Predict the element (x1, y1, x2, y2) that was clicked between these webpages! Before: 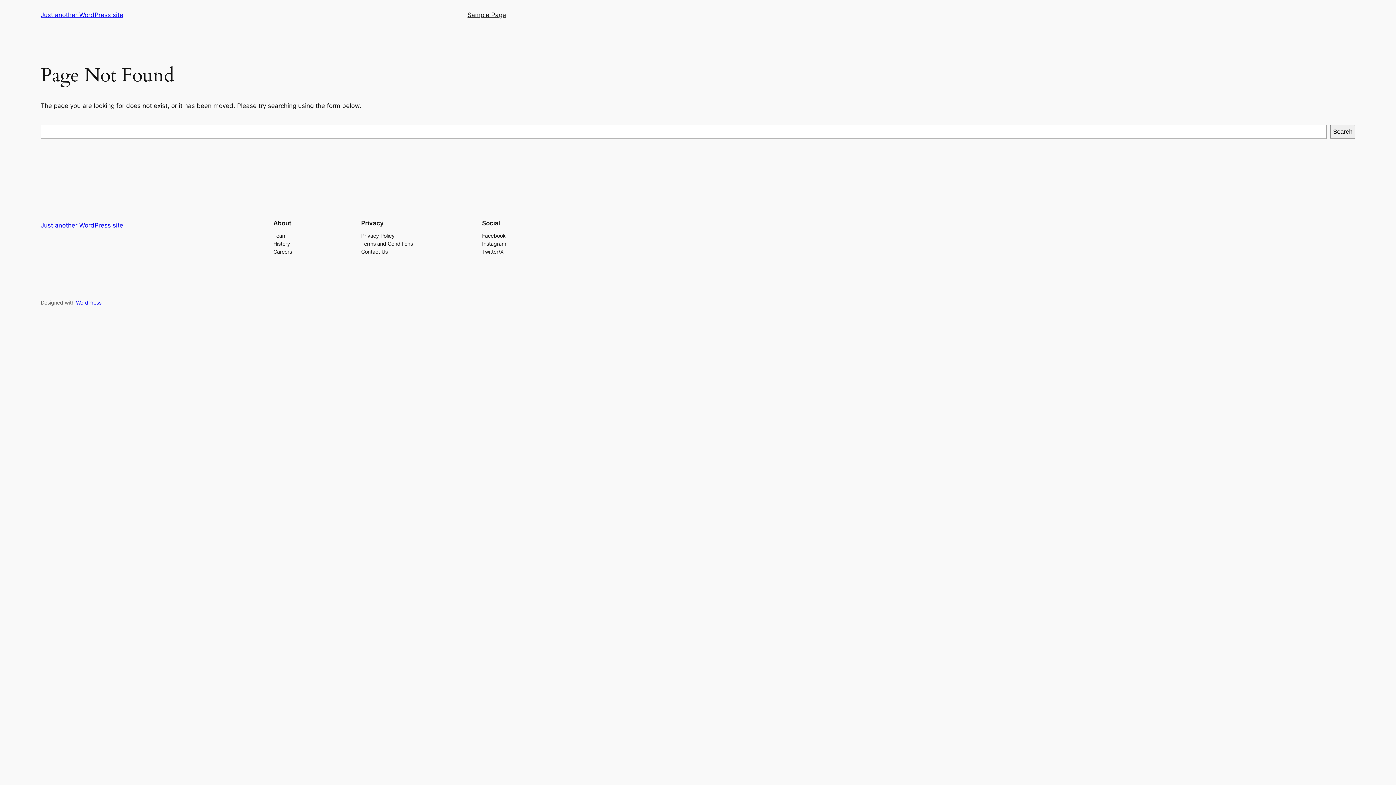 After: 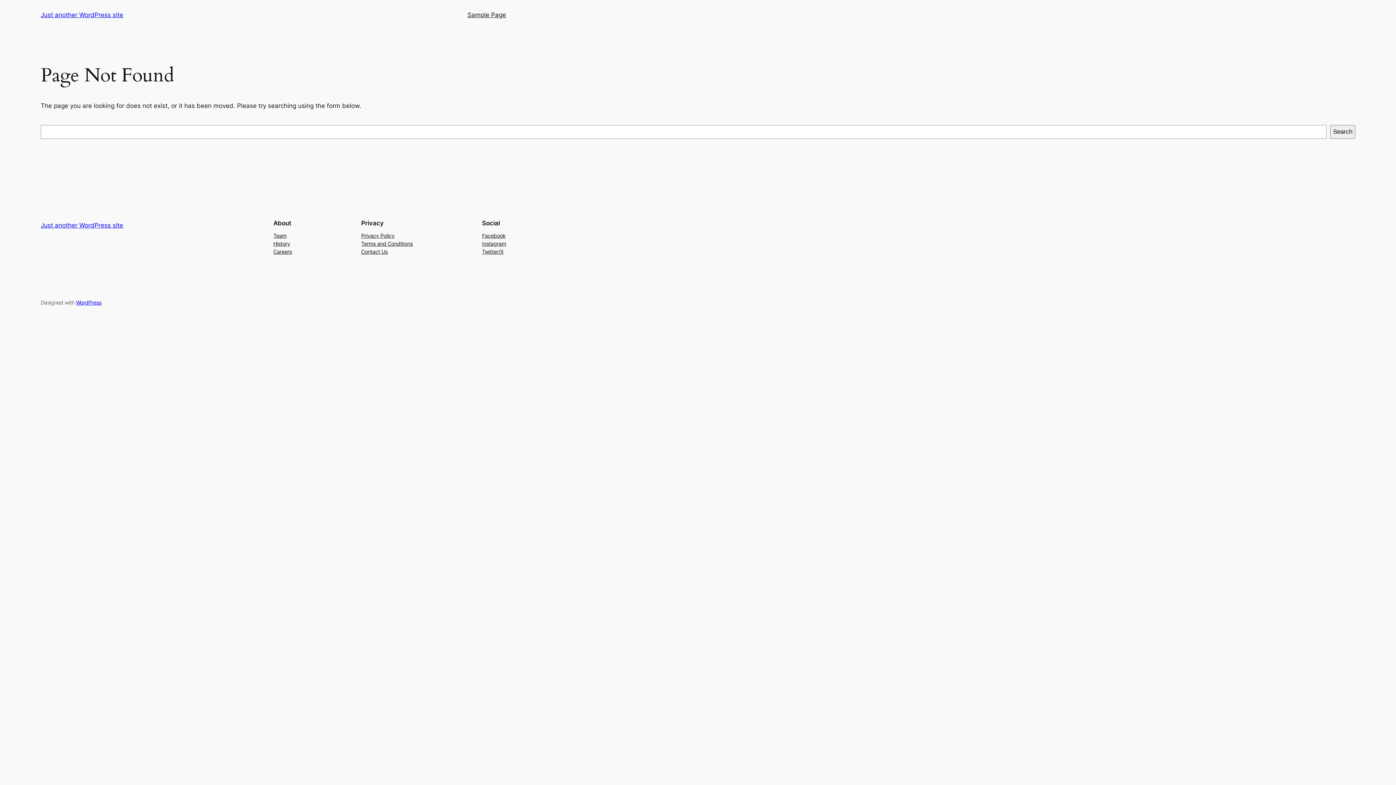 Action: label: Instagram bbox: (482, 239, 506, 247)